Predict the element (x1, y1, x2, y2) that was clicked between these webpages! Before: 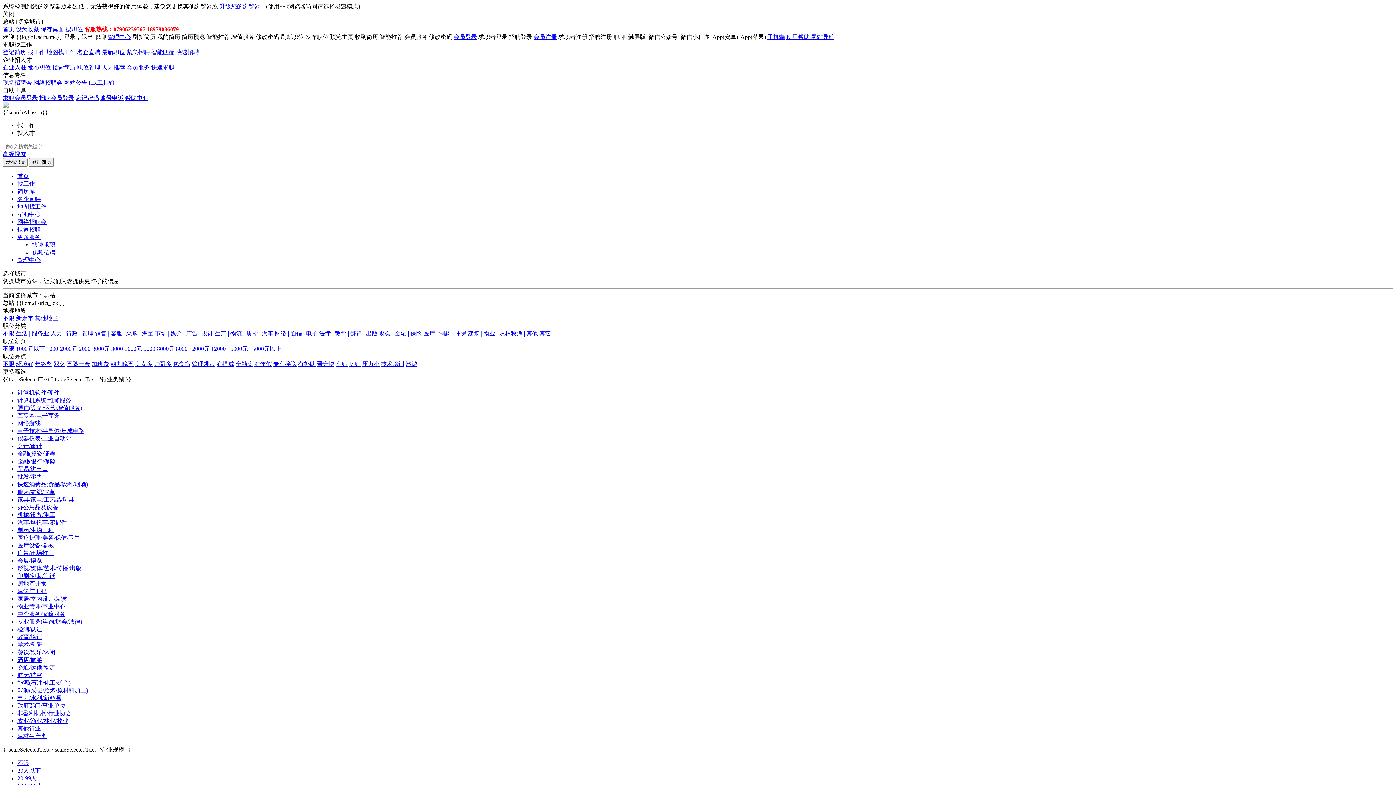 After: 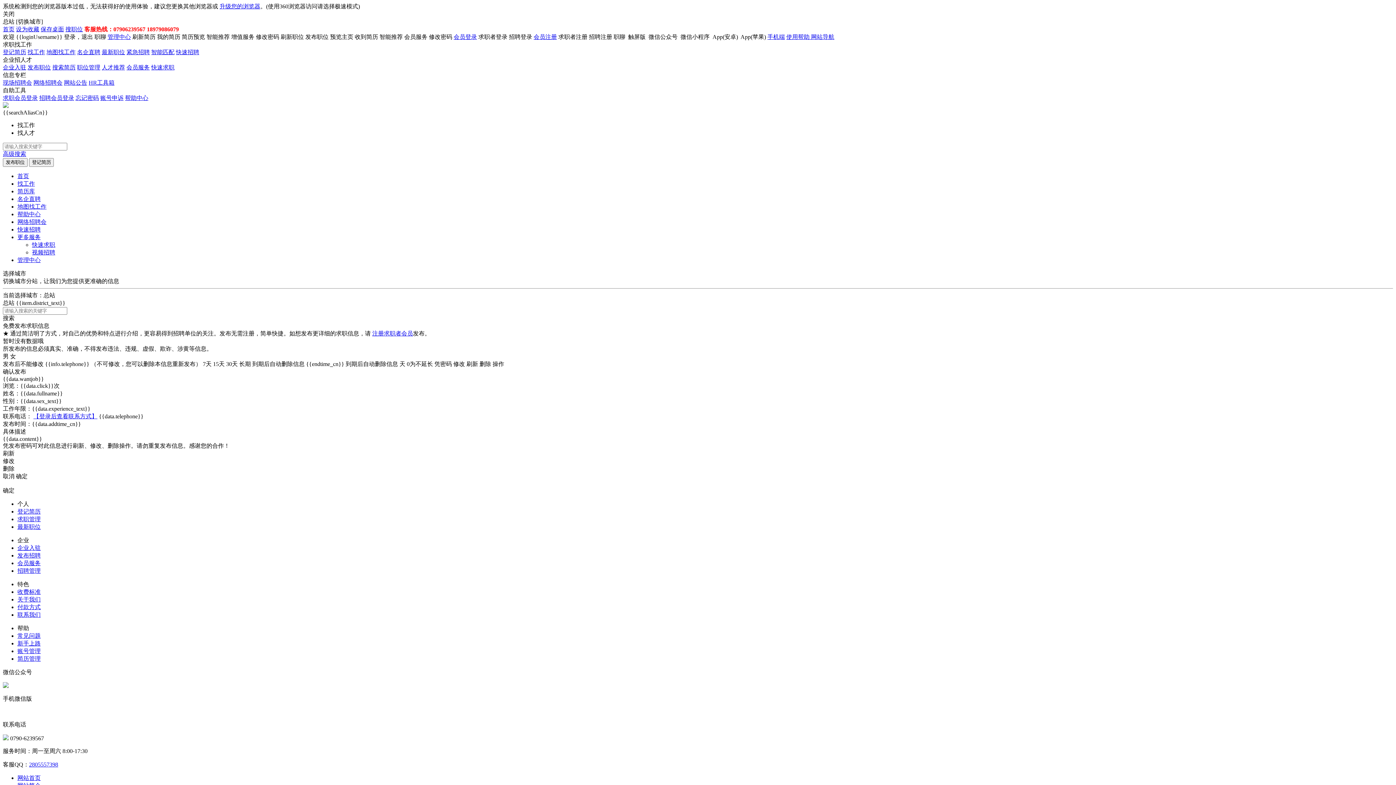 Action: bbox: (151, 64, 174, 70) label: 快速求职